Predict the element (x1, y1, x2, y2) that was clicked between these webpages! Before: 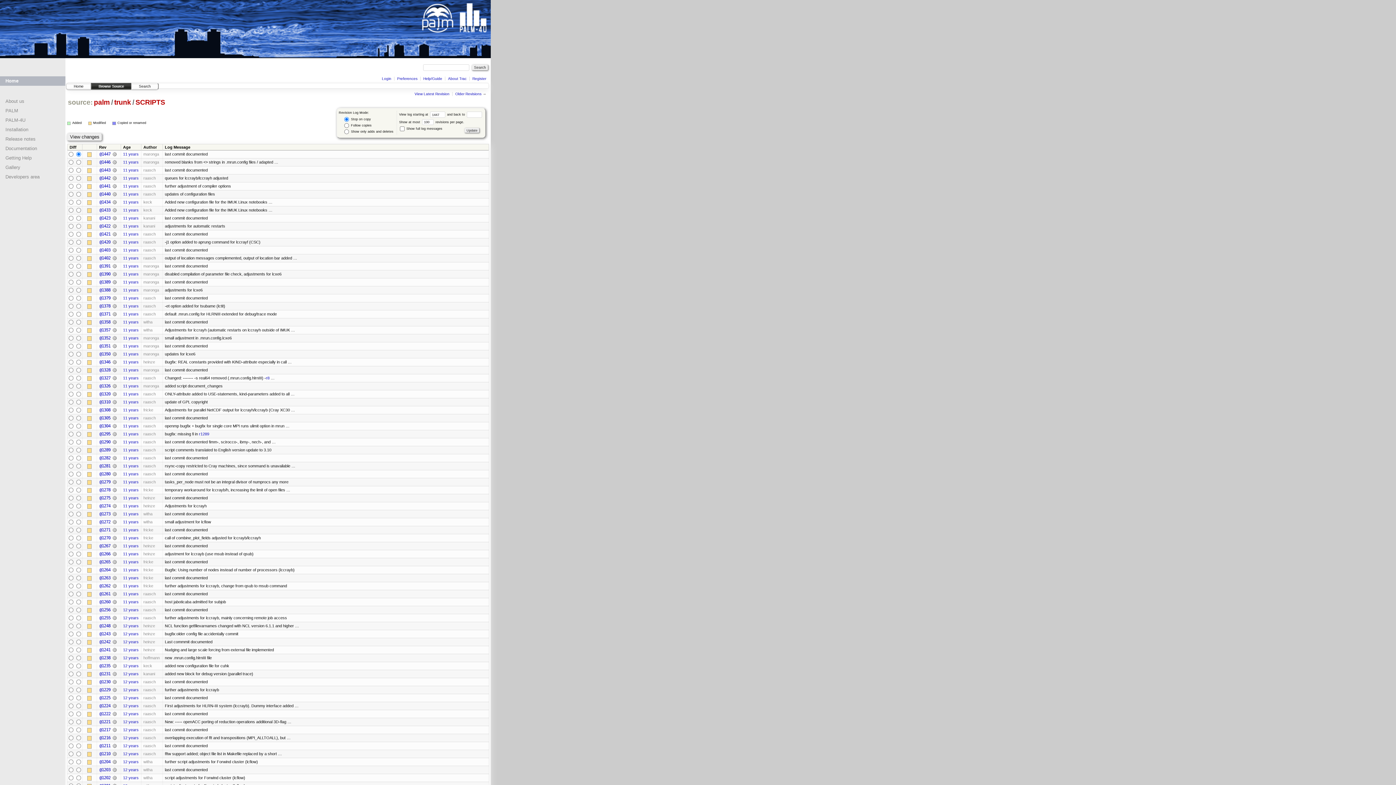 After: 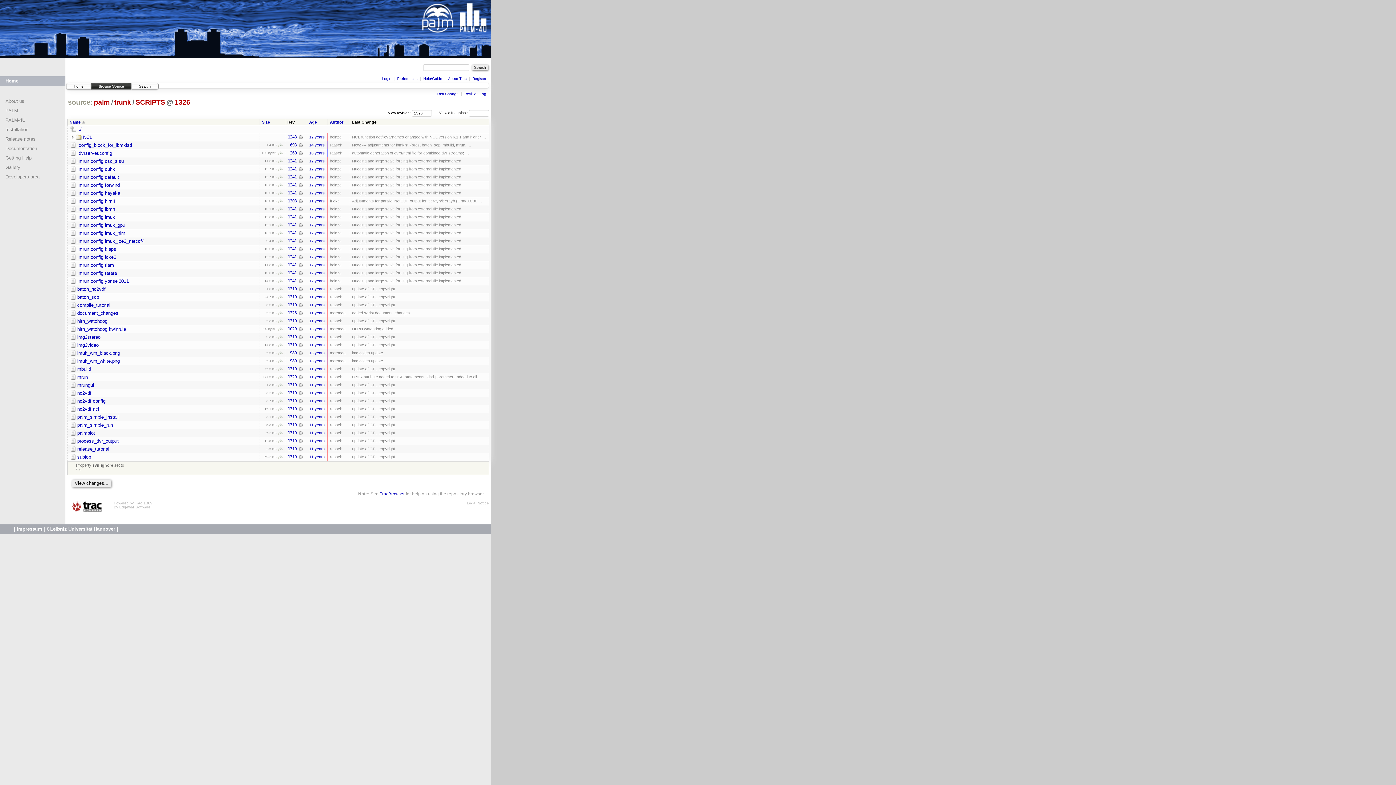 Action: label: @1326 bbox: (99, 383, 110, 388)